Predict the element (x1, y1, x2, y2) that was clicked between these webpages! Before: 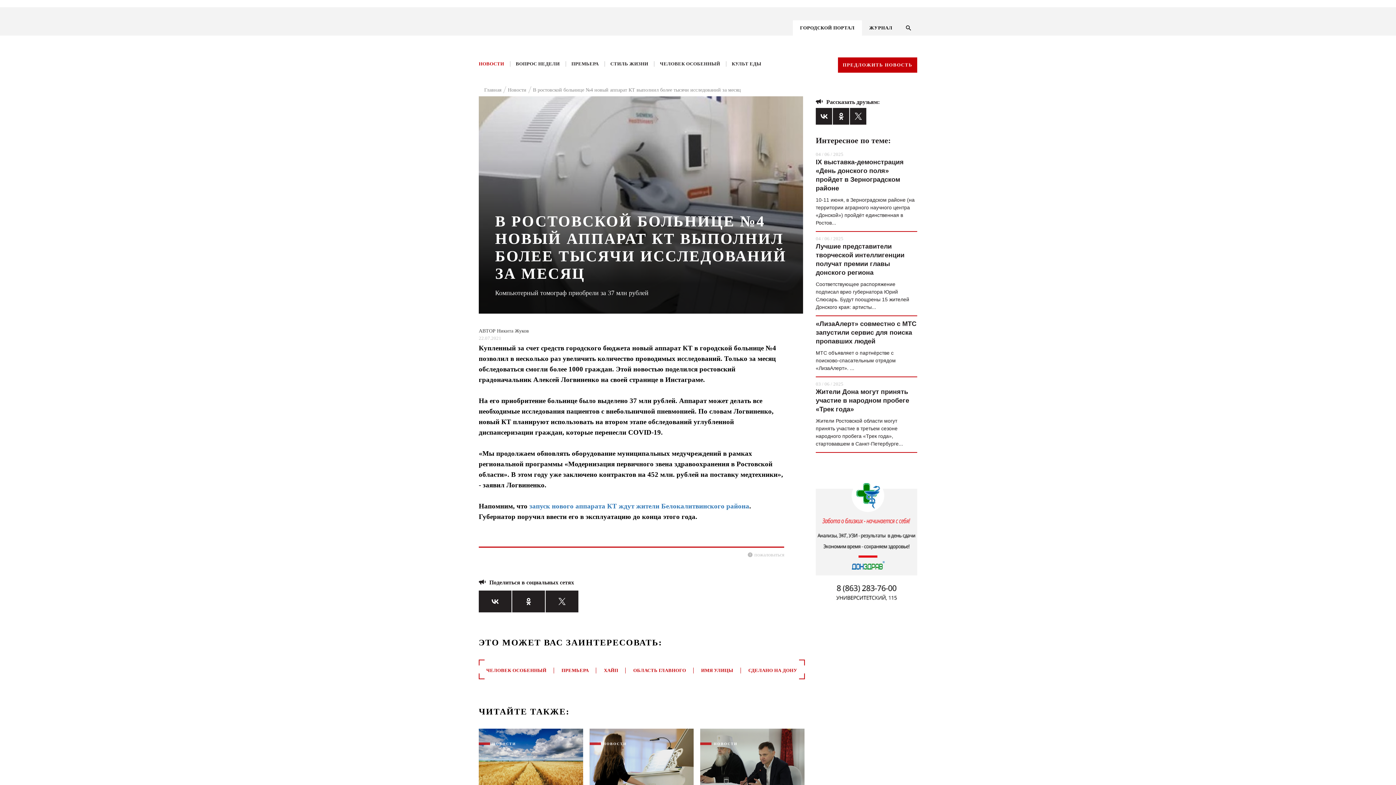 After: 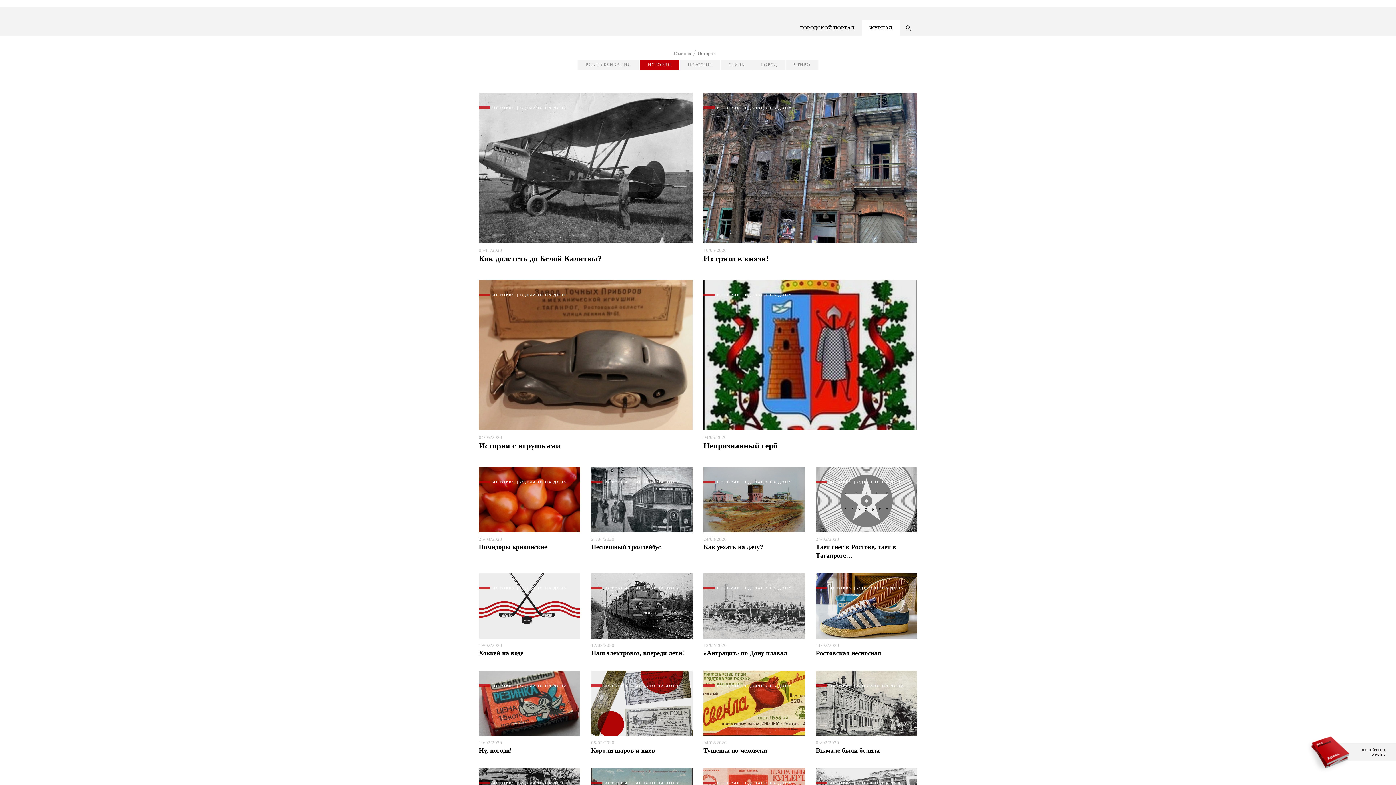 Action: label: СДЕЛАНО НА ДОНУ bbox: (741, 660, 805, 681)